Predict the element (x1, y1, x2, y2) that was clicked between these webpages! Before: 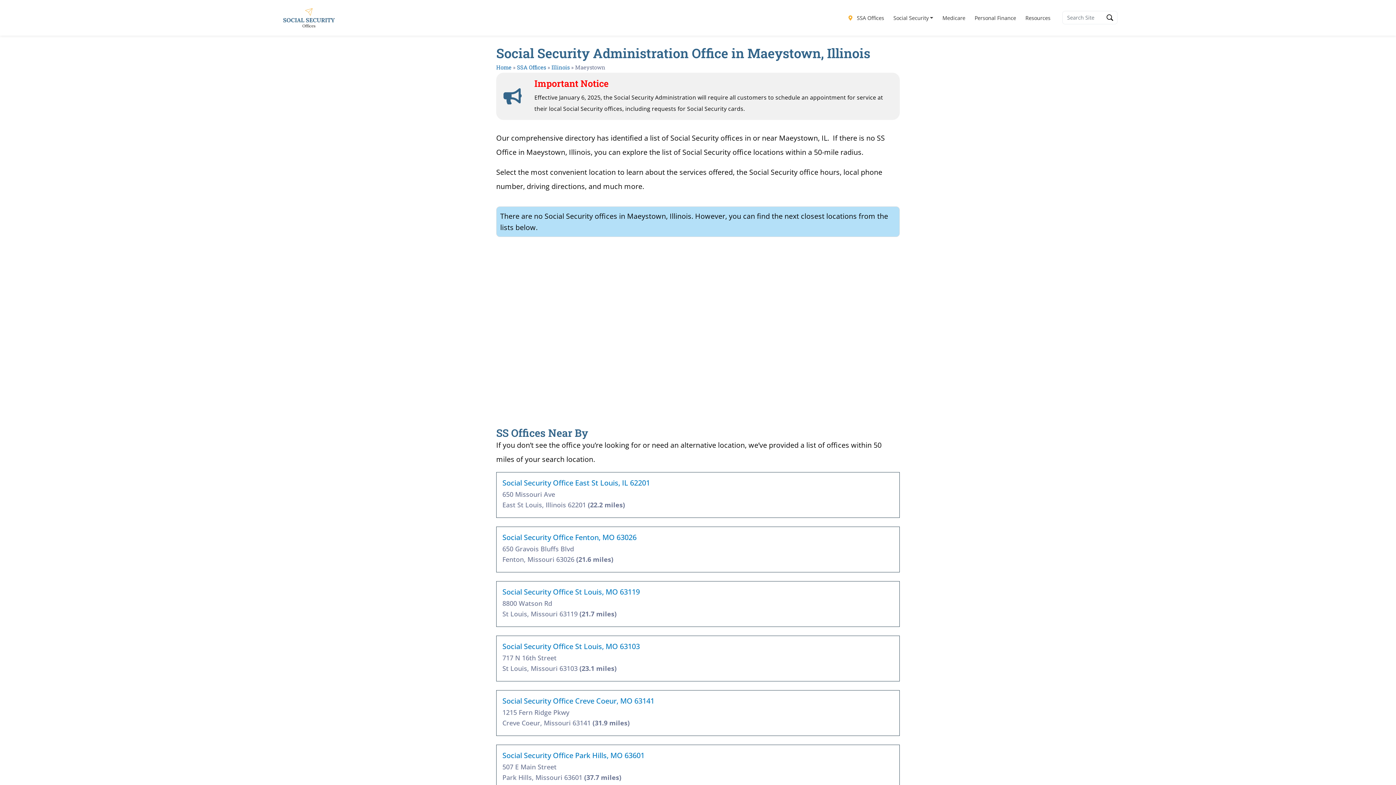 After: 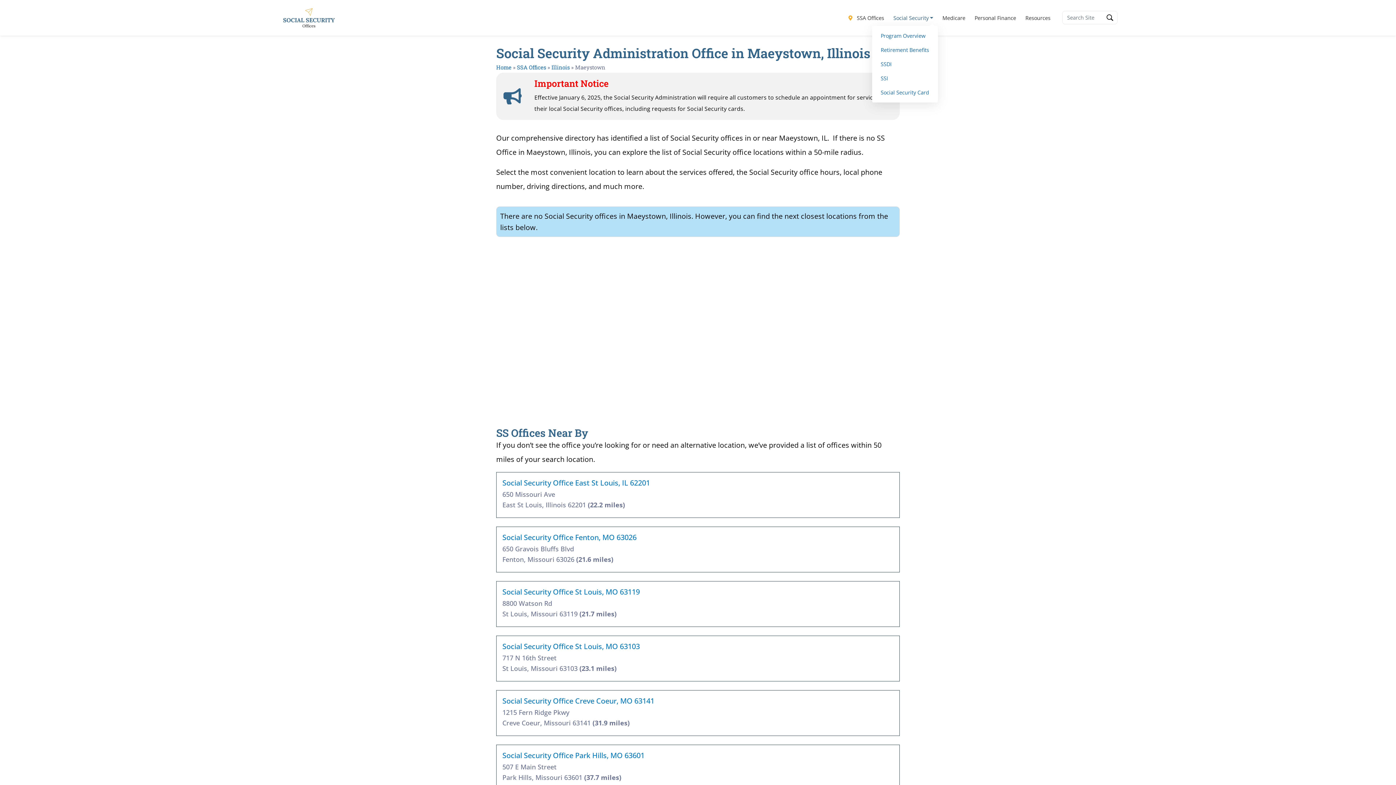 Action: bbox: (888, 10, 938, 24) label: Social Security